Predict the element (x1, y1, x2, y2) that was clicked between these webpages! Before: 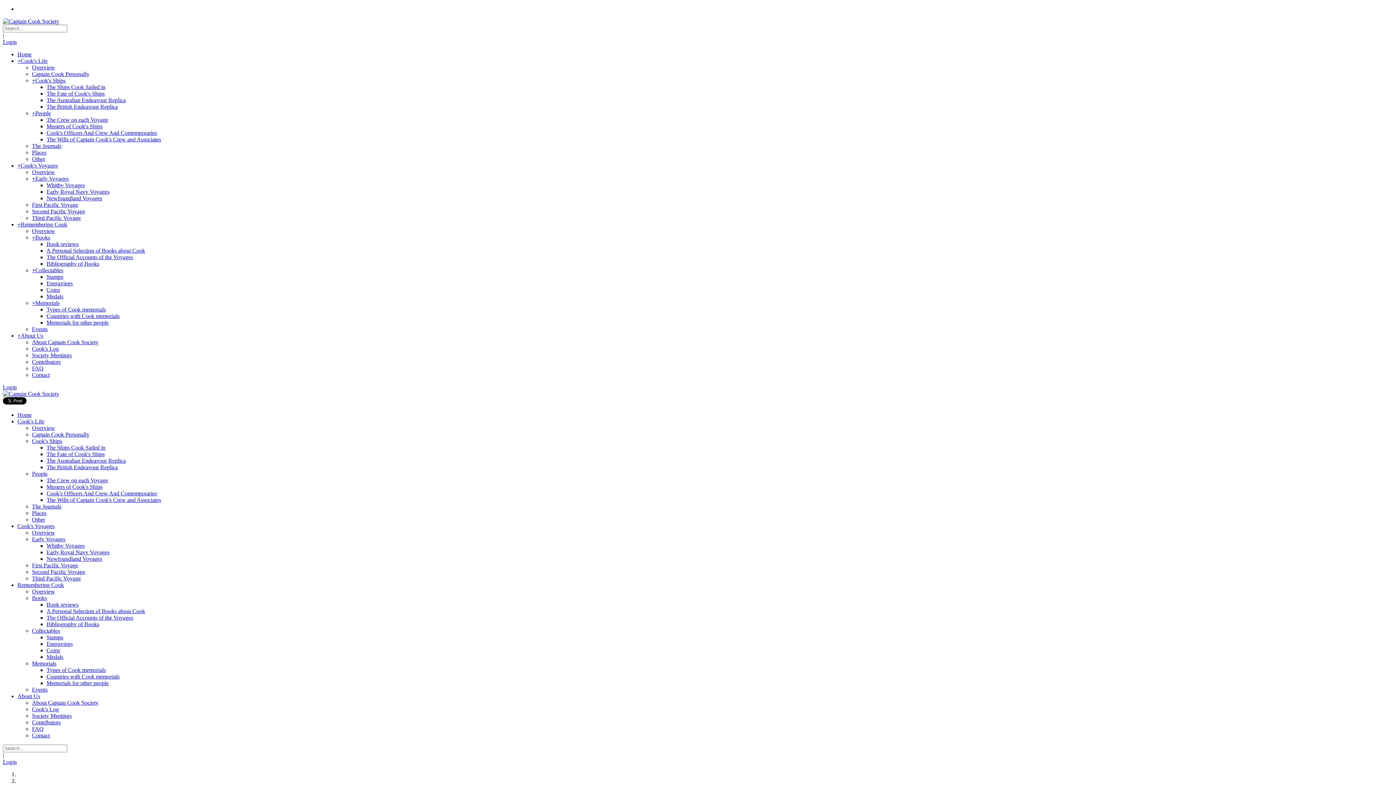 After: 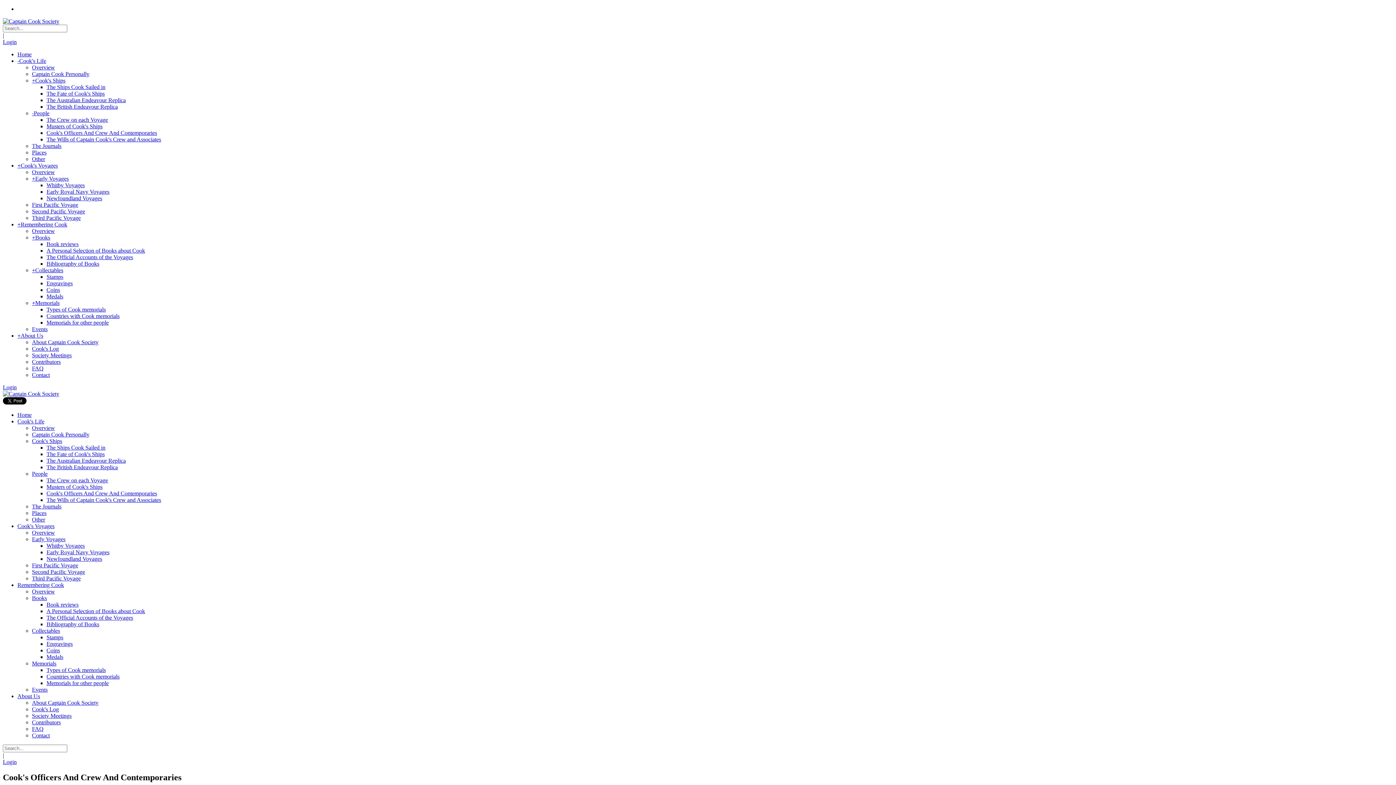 Action: label: Cook's Officers And Crew And Contemporaries bbox: (46, 490, 157, 496)